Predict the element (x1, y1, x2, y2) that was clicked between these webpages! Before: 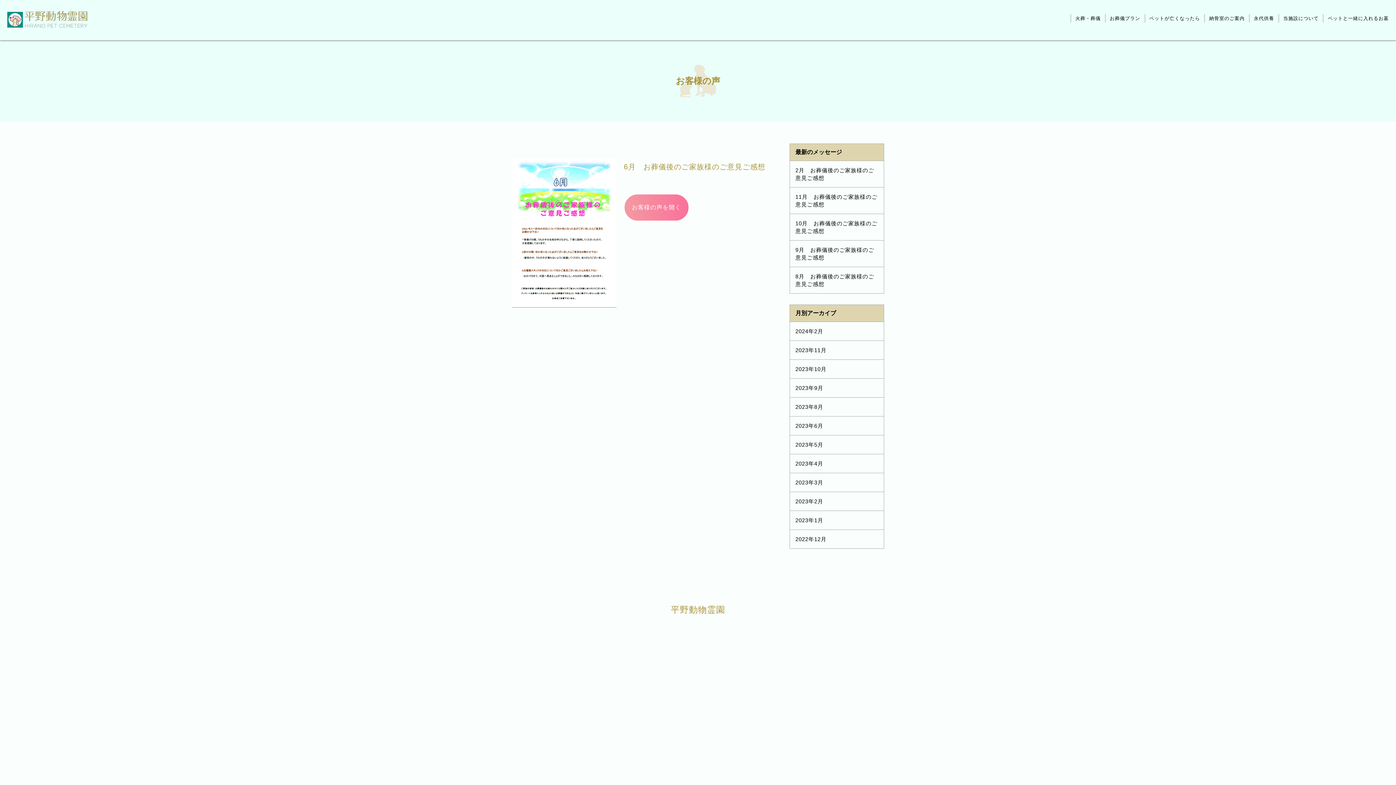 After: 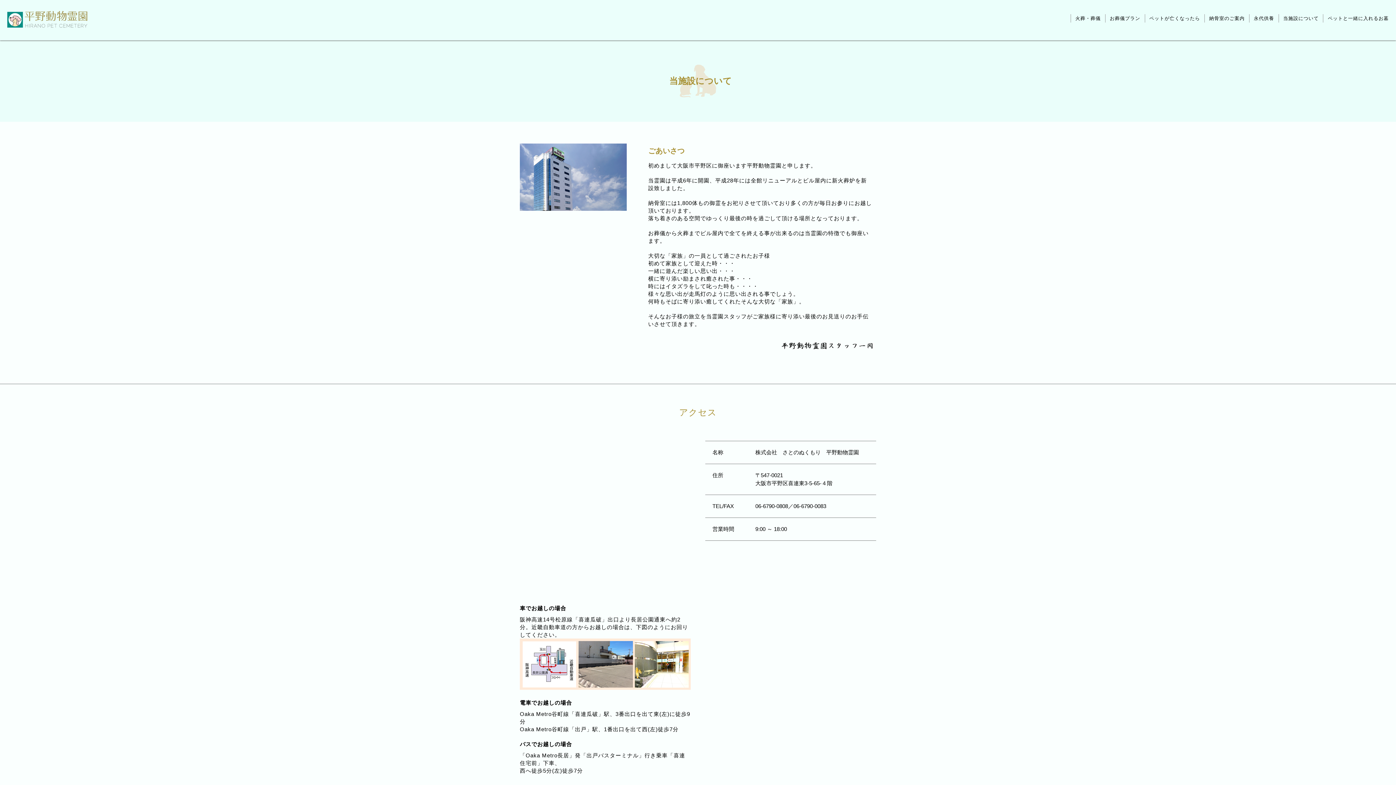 Action: label: 当施設について bbox: (1283, 14, 1319, 22)